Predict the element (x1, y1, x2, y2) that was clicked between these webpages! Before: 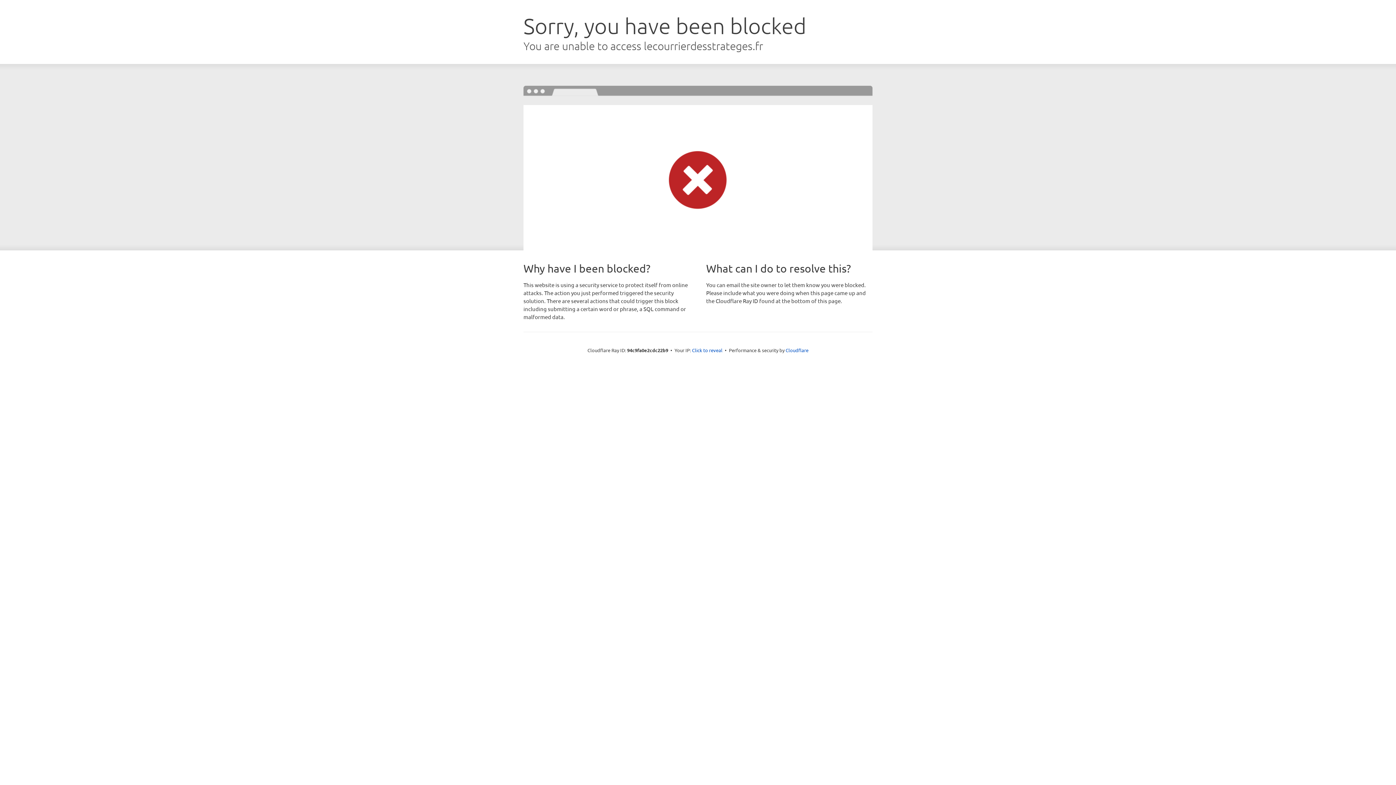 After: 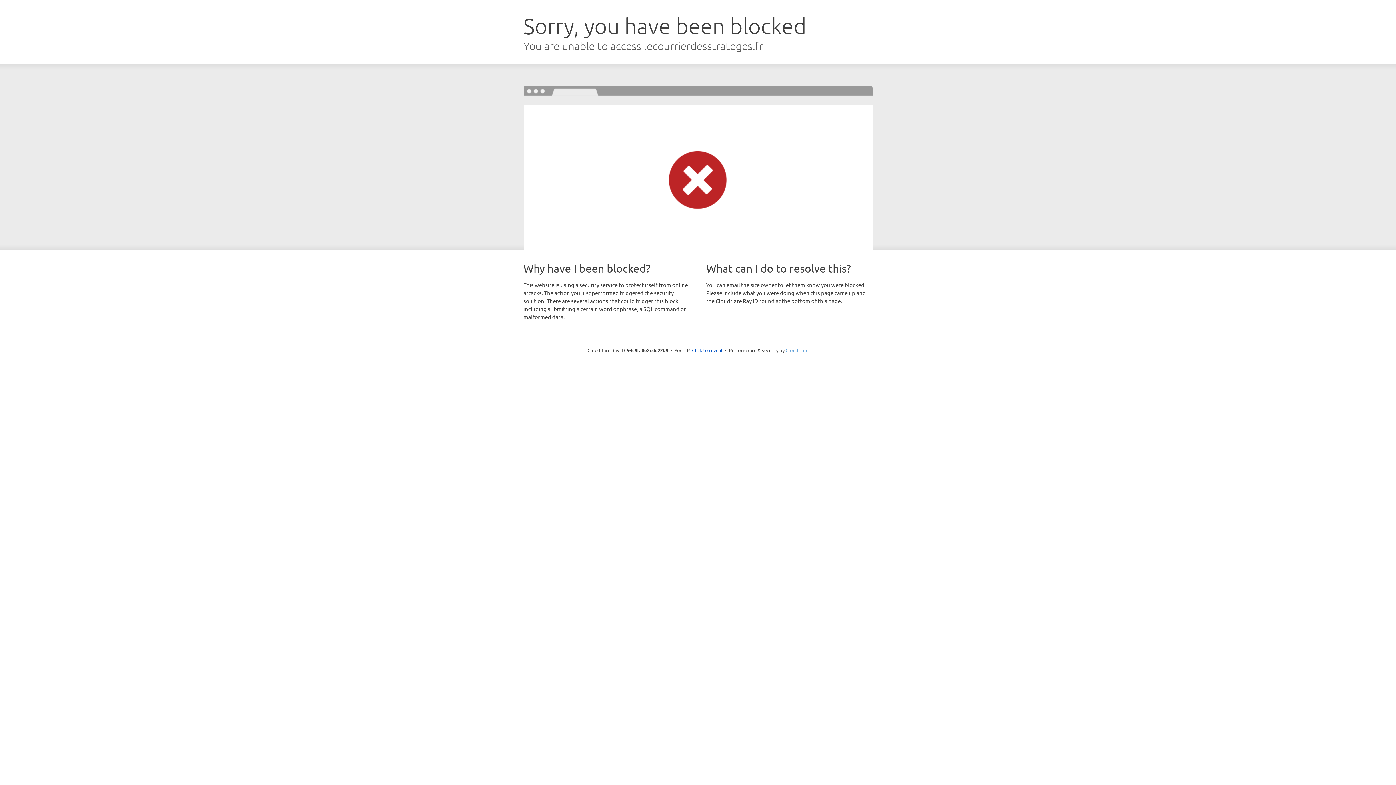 Action: bbox: (785, 347, 808, 353) label: Cloudflare